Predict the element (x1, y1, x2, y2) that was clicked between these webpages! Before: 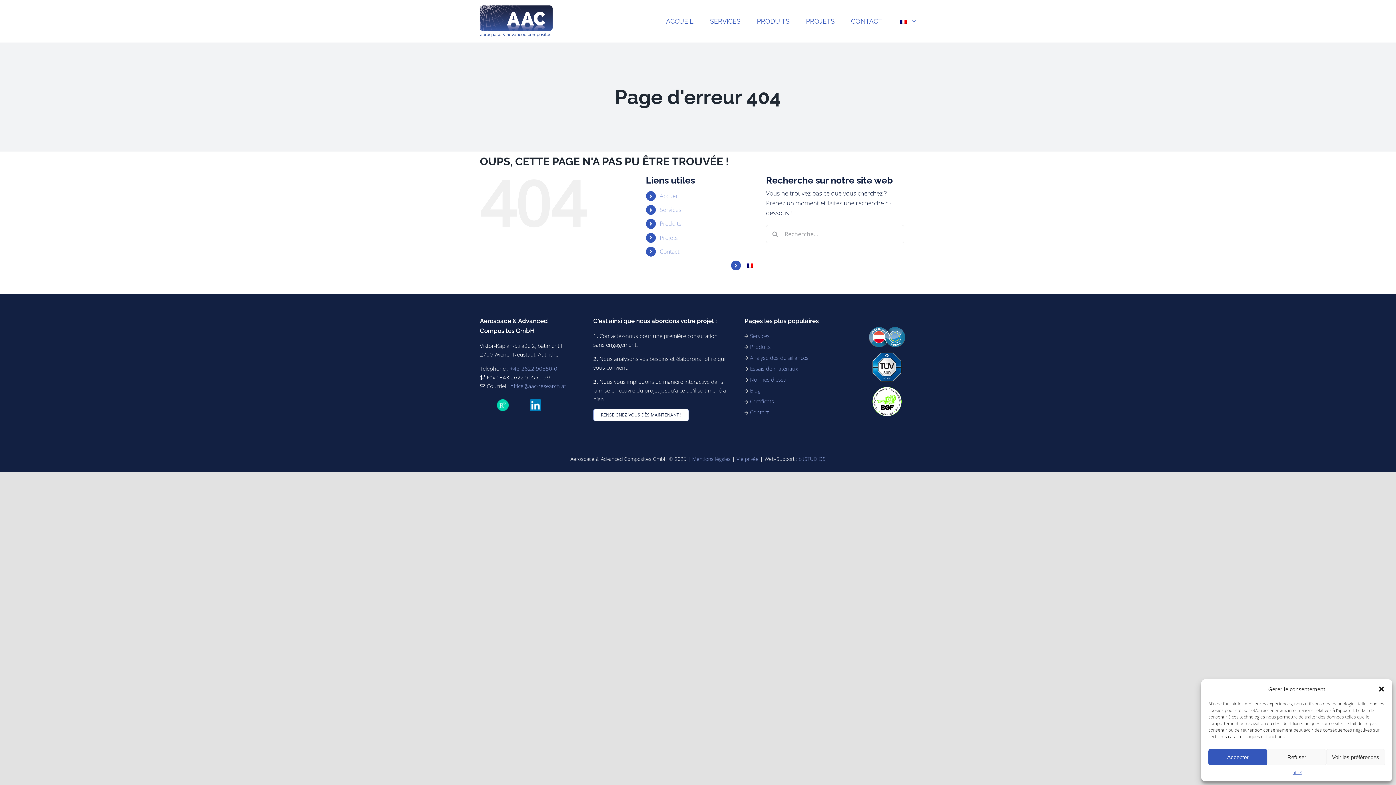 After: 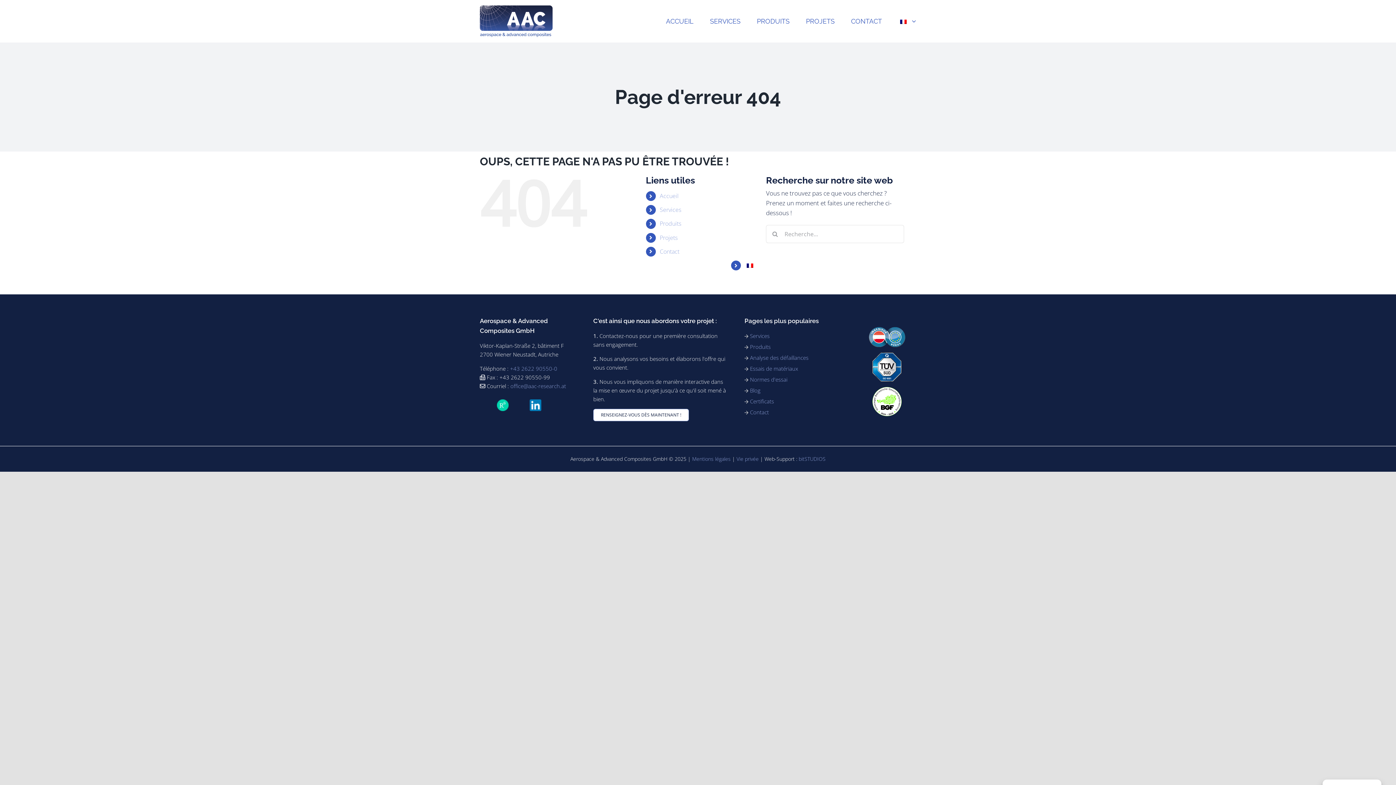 Action: bbox: (1267, 749, 1326, 765) label: Refuser